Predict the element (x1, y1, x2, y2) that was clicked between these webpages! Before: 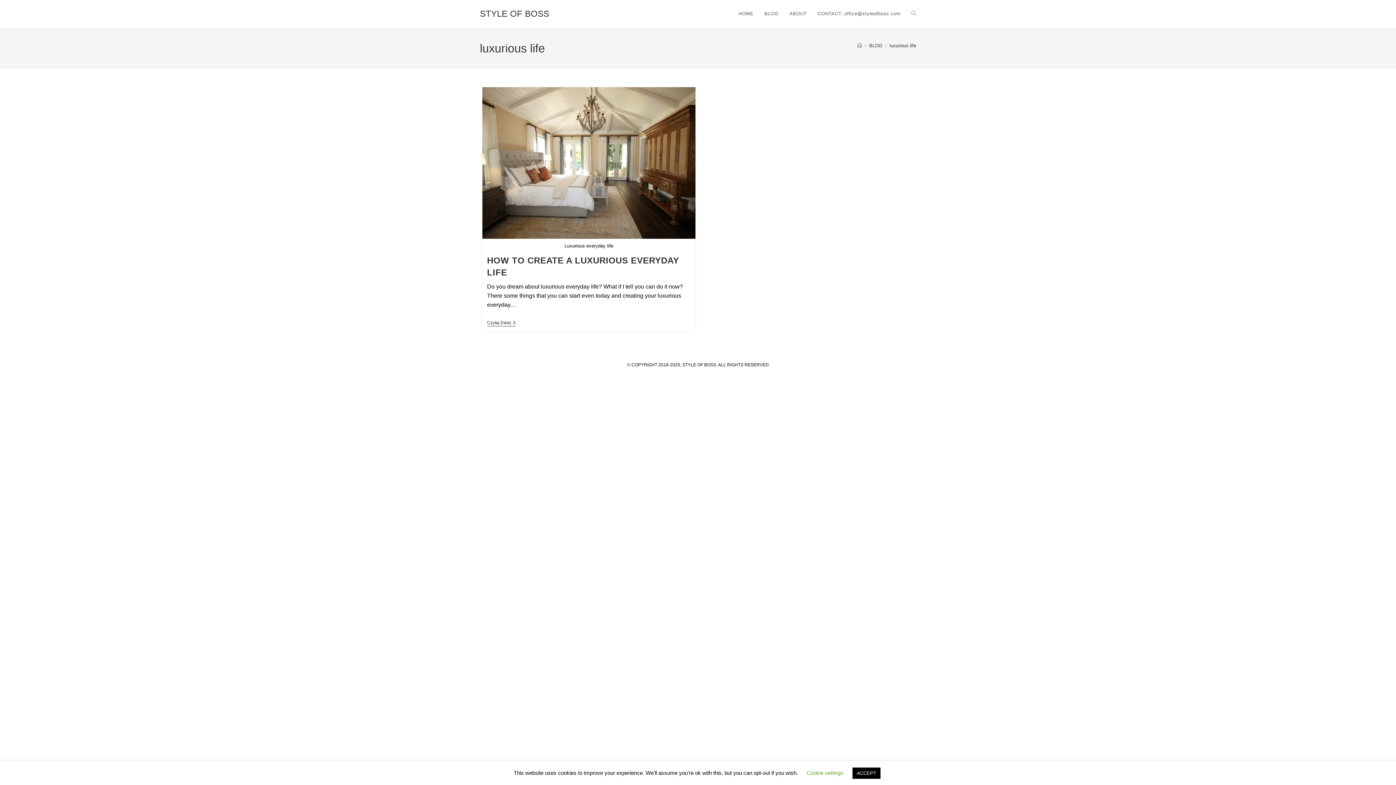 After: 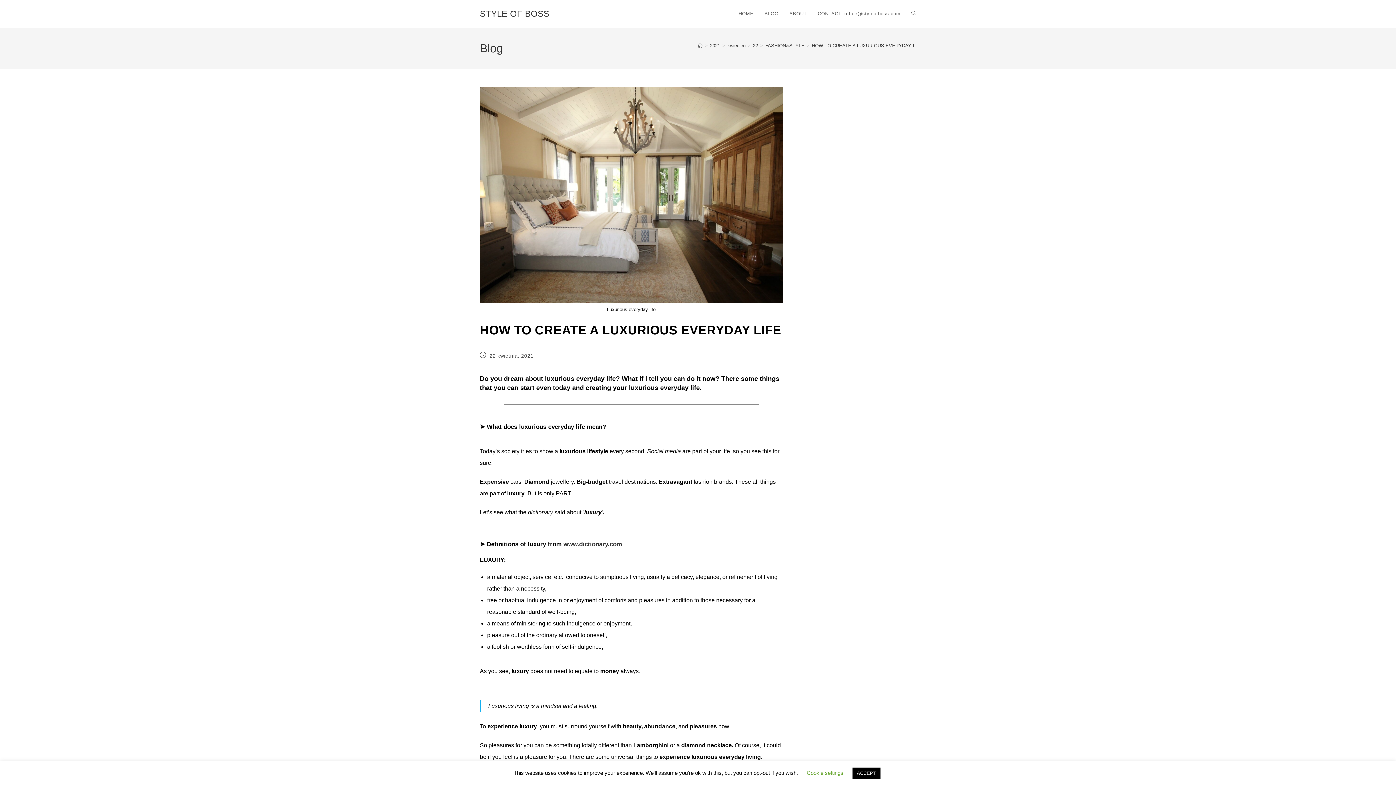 Action: bbox: (482, 87, 695, 239)